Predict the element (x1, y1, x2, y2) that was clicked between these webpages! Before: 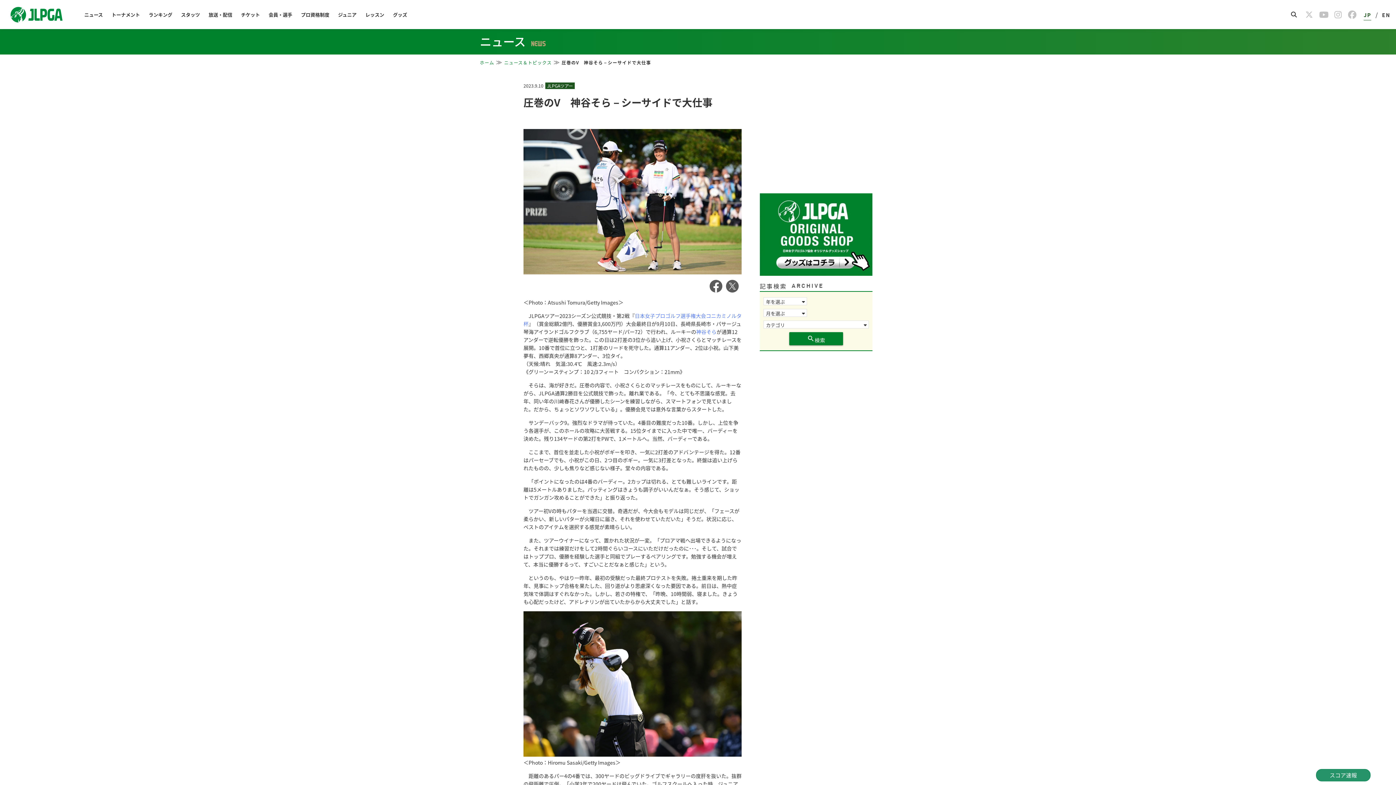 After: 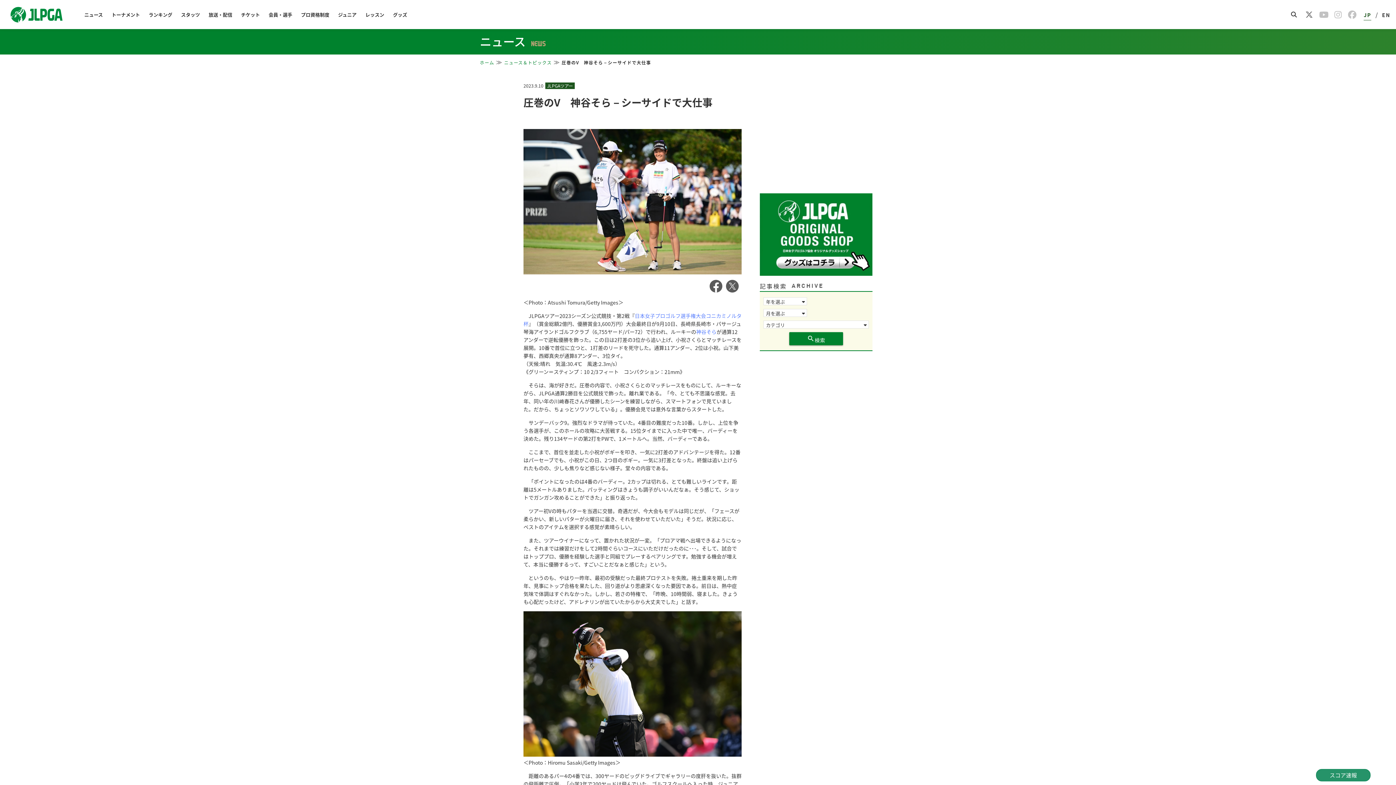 Action: bbox: (1304, 8, 1314, 20)